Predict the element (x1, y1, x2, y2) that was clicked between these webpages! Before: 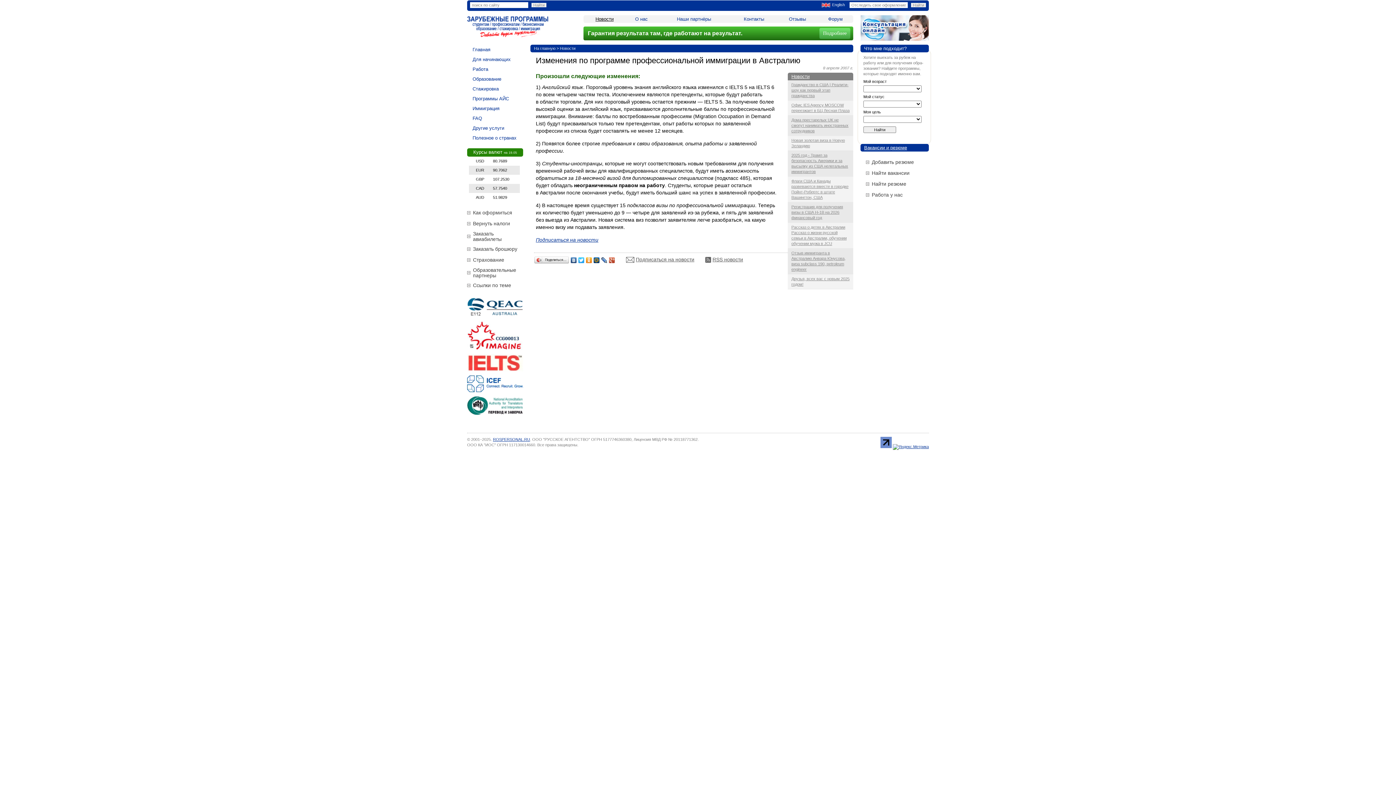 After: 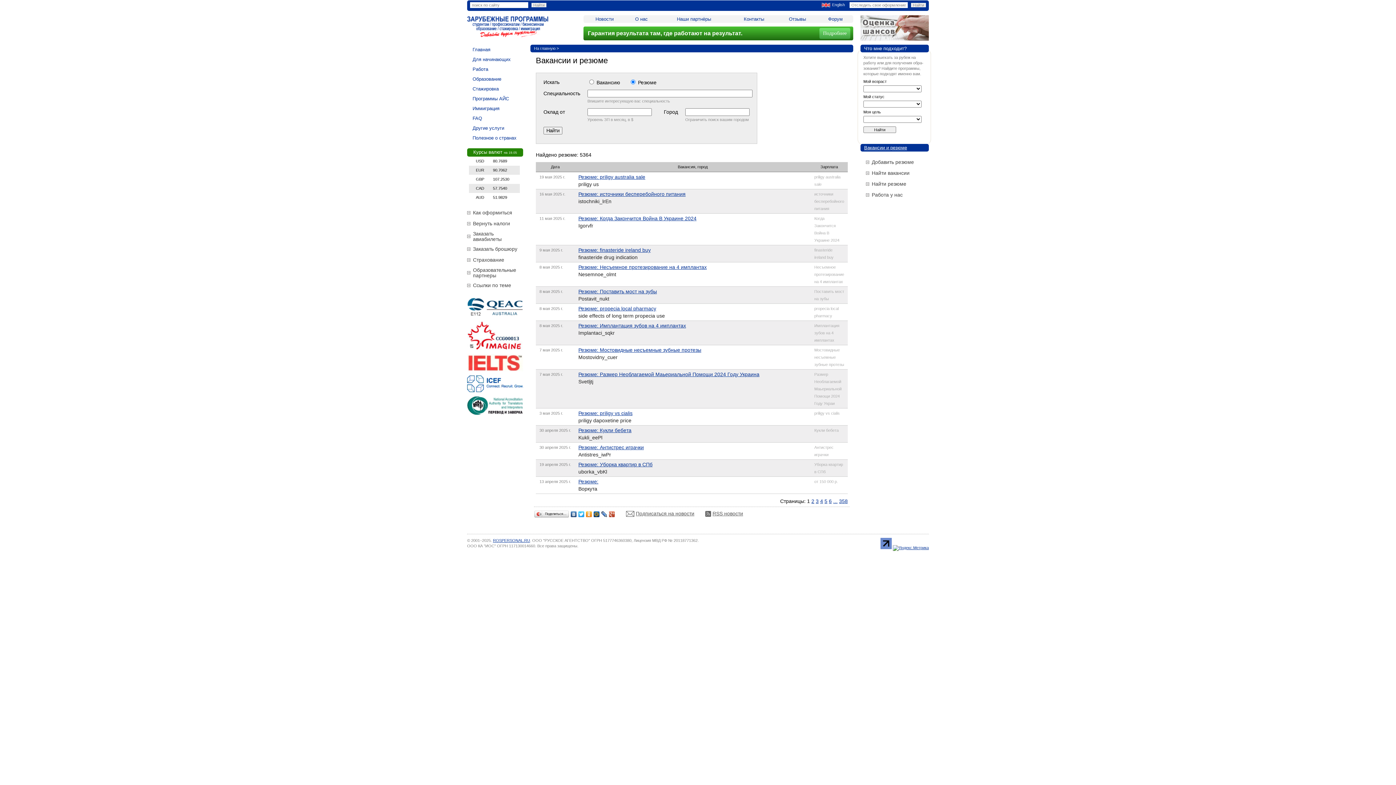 Action: label: Найти резюме bbox: (872, 181, 906, 186)